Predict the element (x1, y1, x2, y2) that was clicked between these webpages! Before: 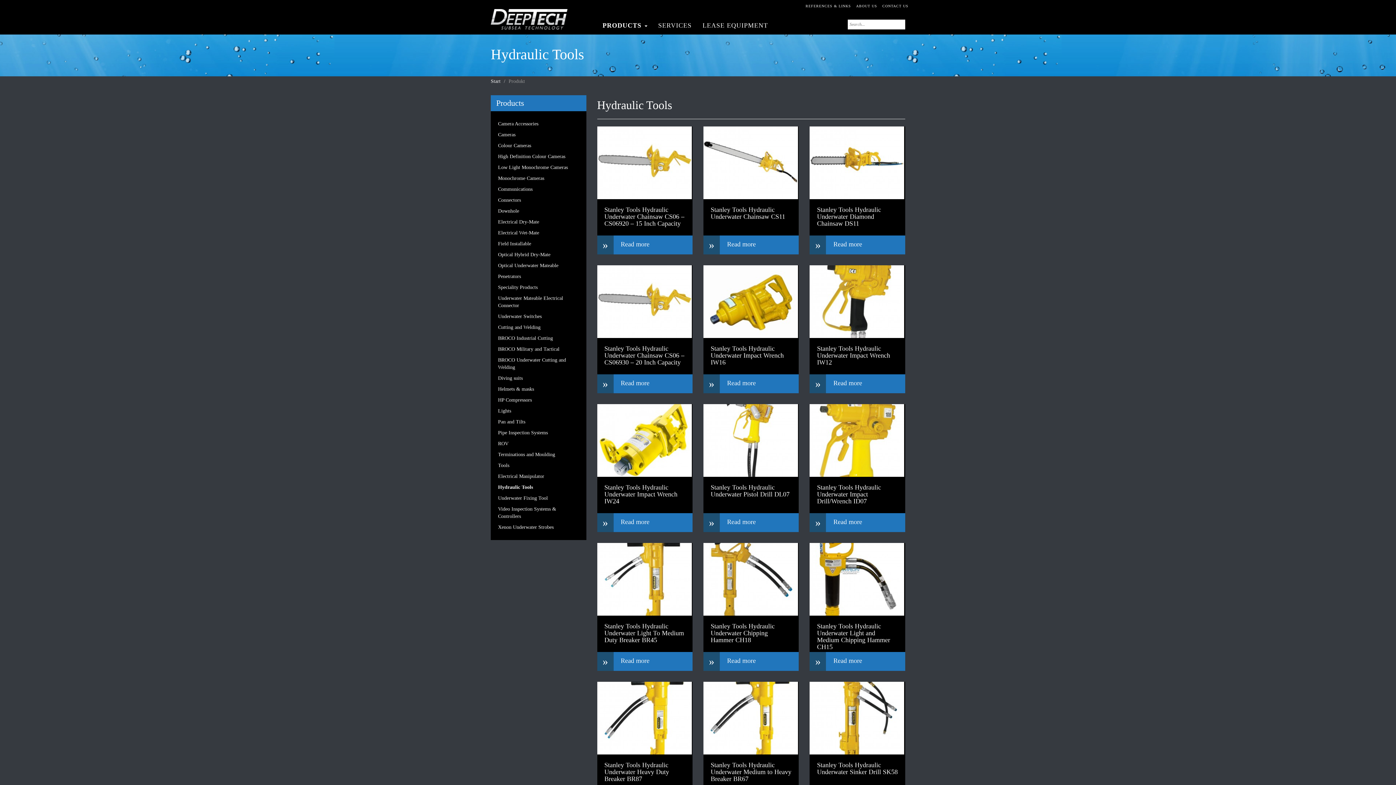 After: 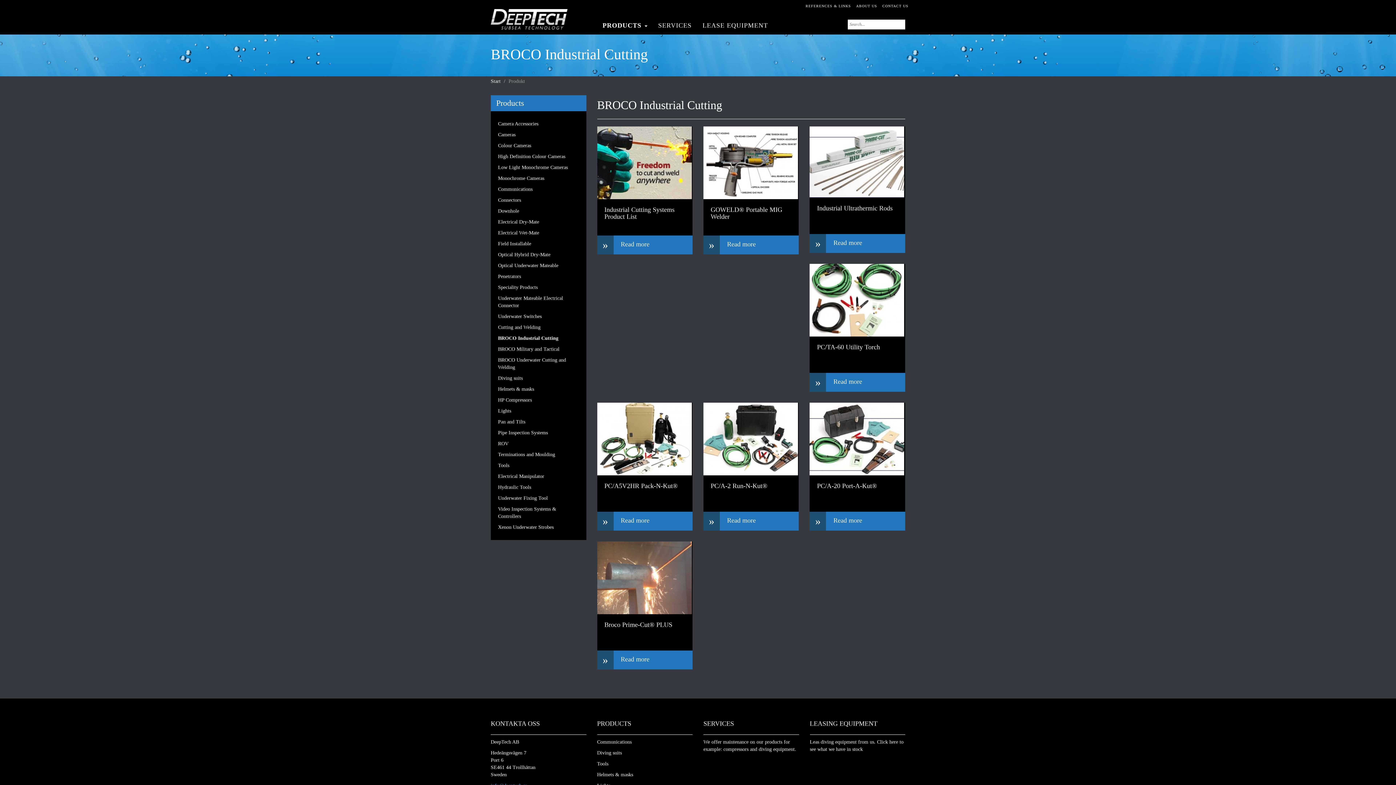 Action: label: BROCO Industrial Cutting bbox: (498, 333, 579, 344)